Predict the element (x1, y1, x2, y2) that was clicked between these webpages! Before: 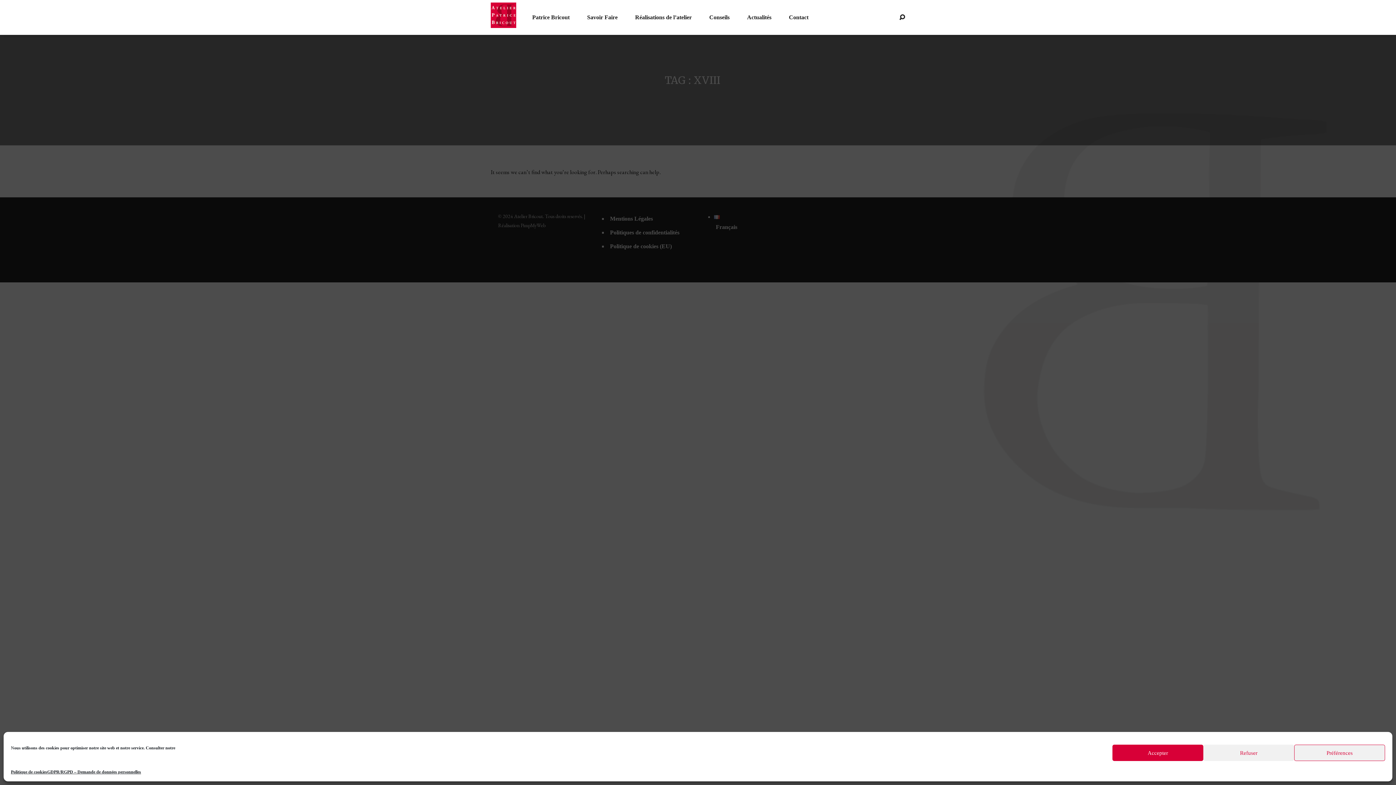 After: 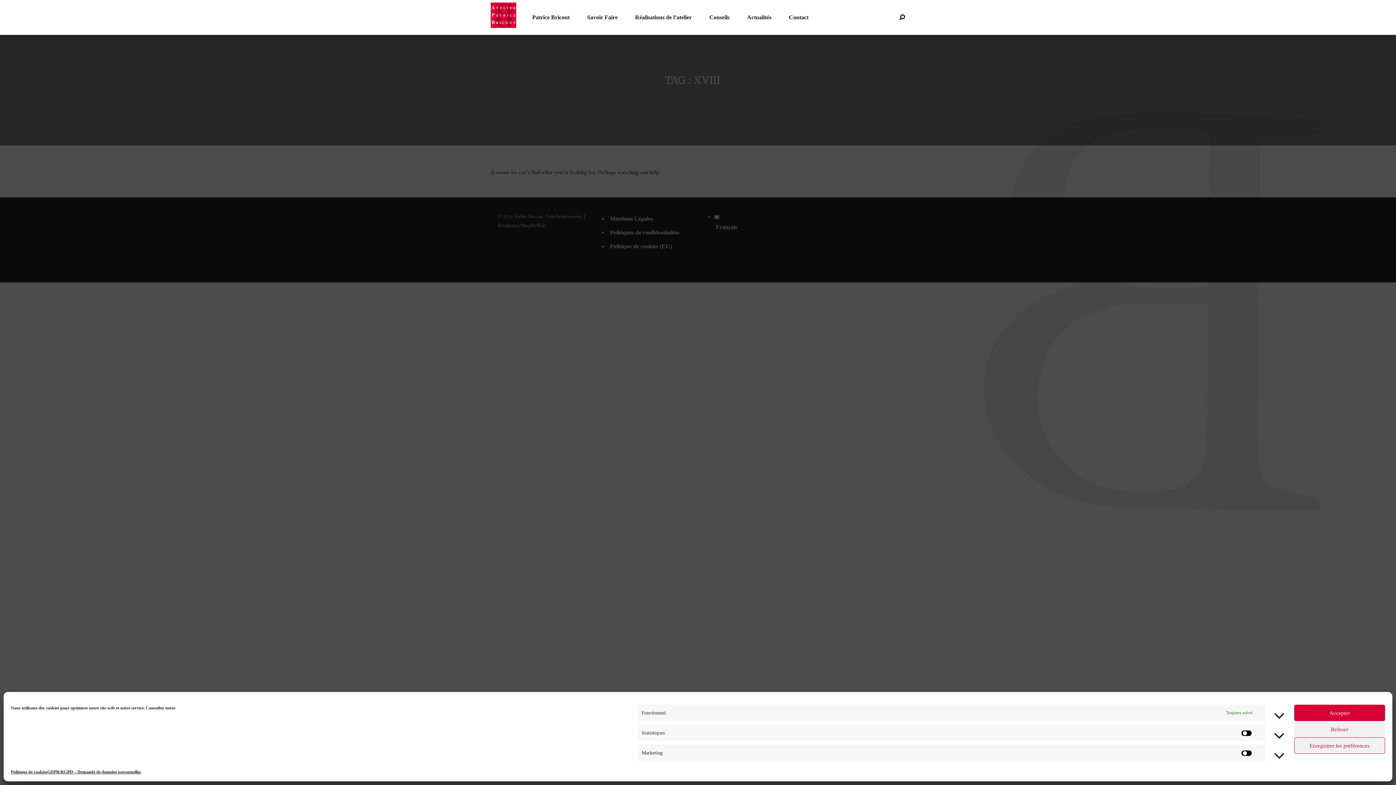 Action: bbox: (1294, 745, 1385, 761) label: Préférences